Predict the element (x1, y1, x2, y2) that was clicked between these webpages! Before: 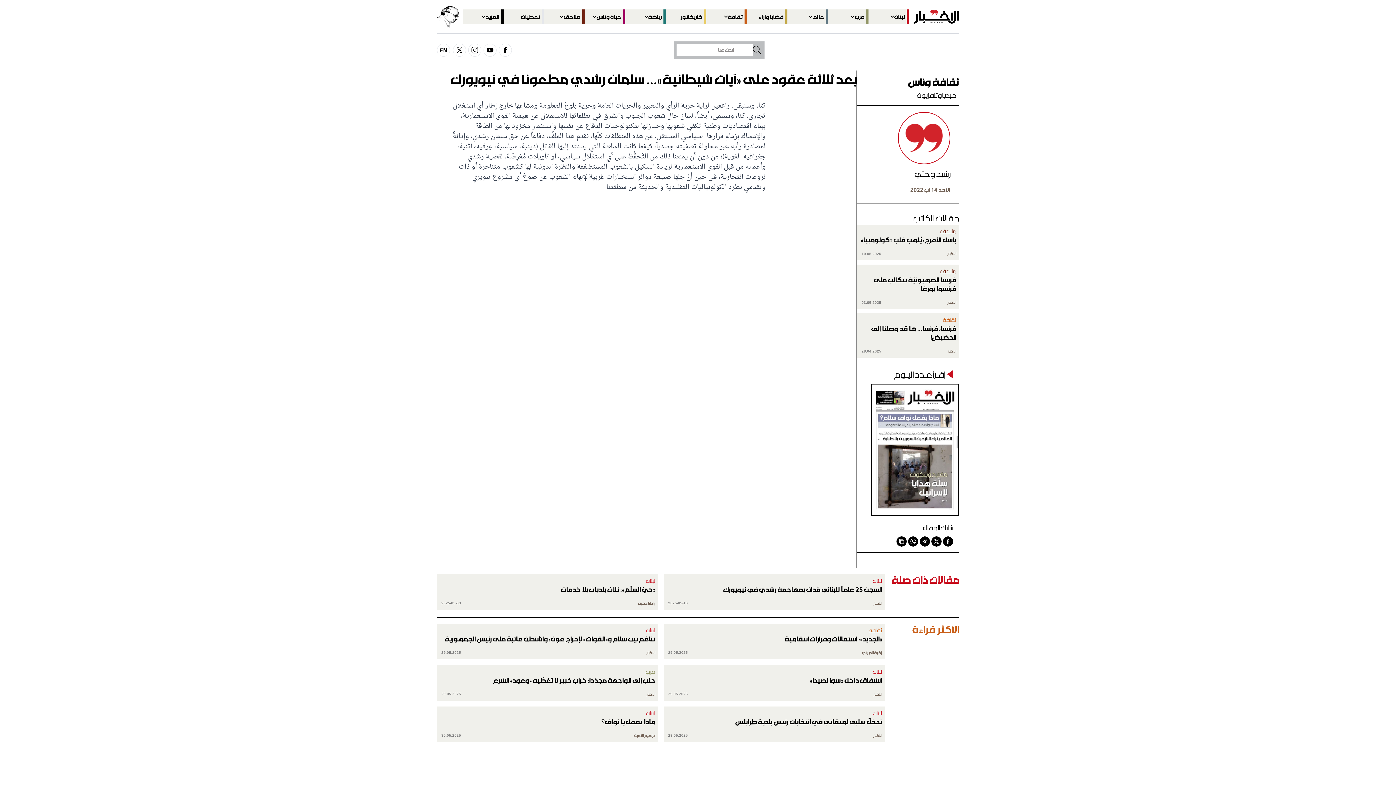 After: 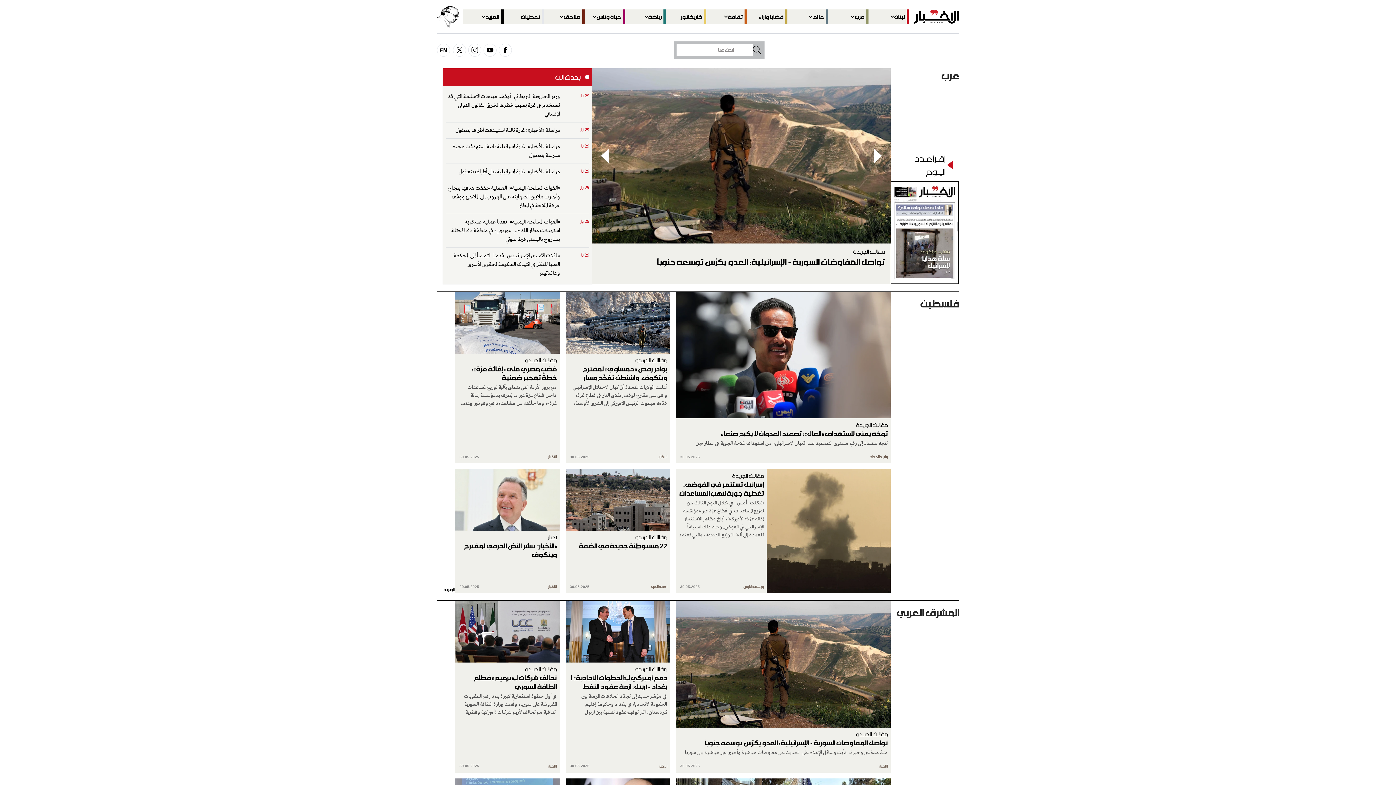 Action: label: عرب bbox: (645, 642, 655, 650)